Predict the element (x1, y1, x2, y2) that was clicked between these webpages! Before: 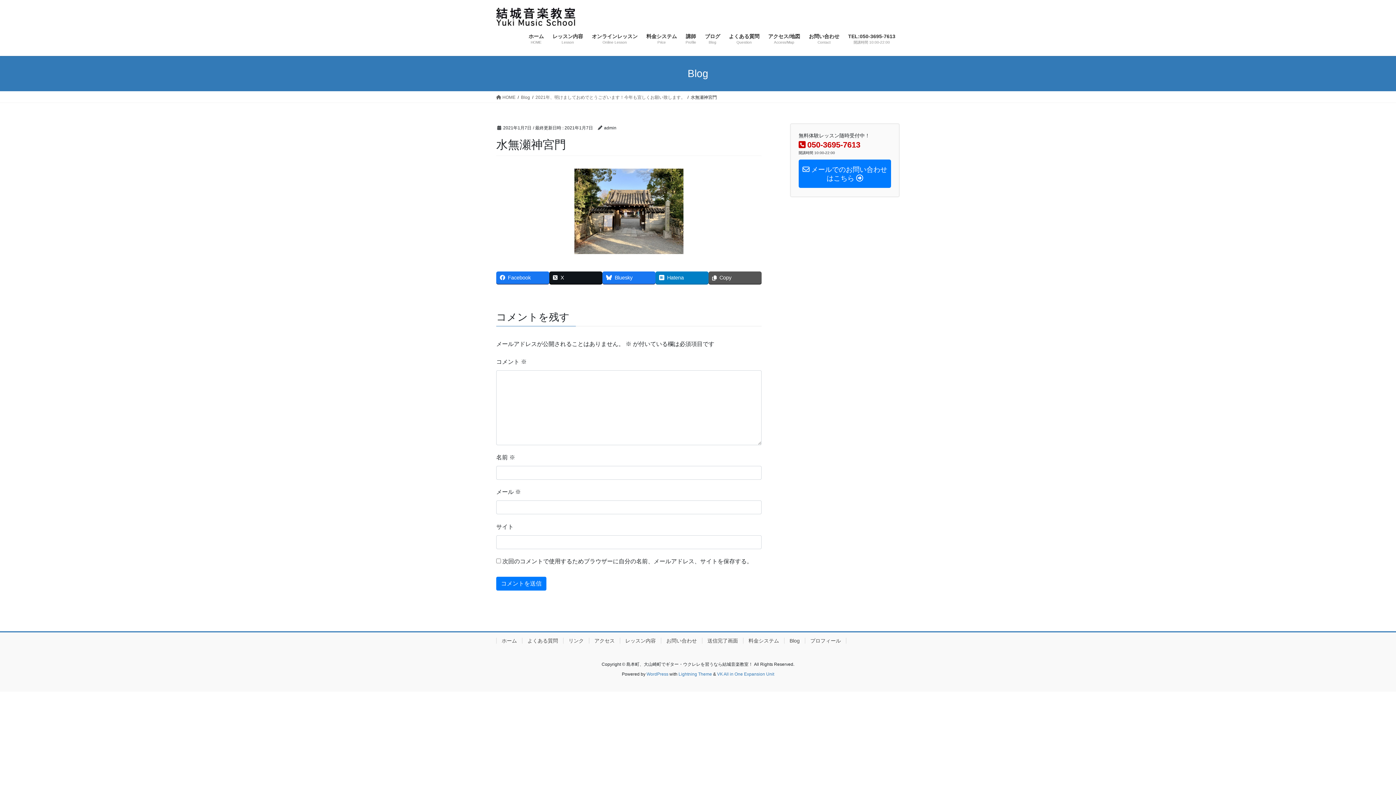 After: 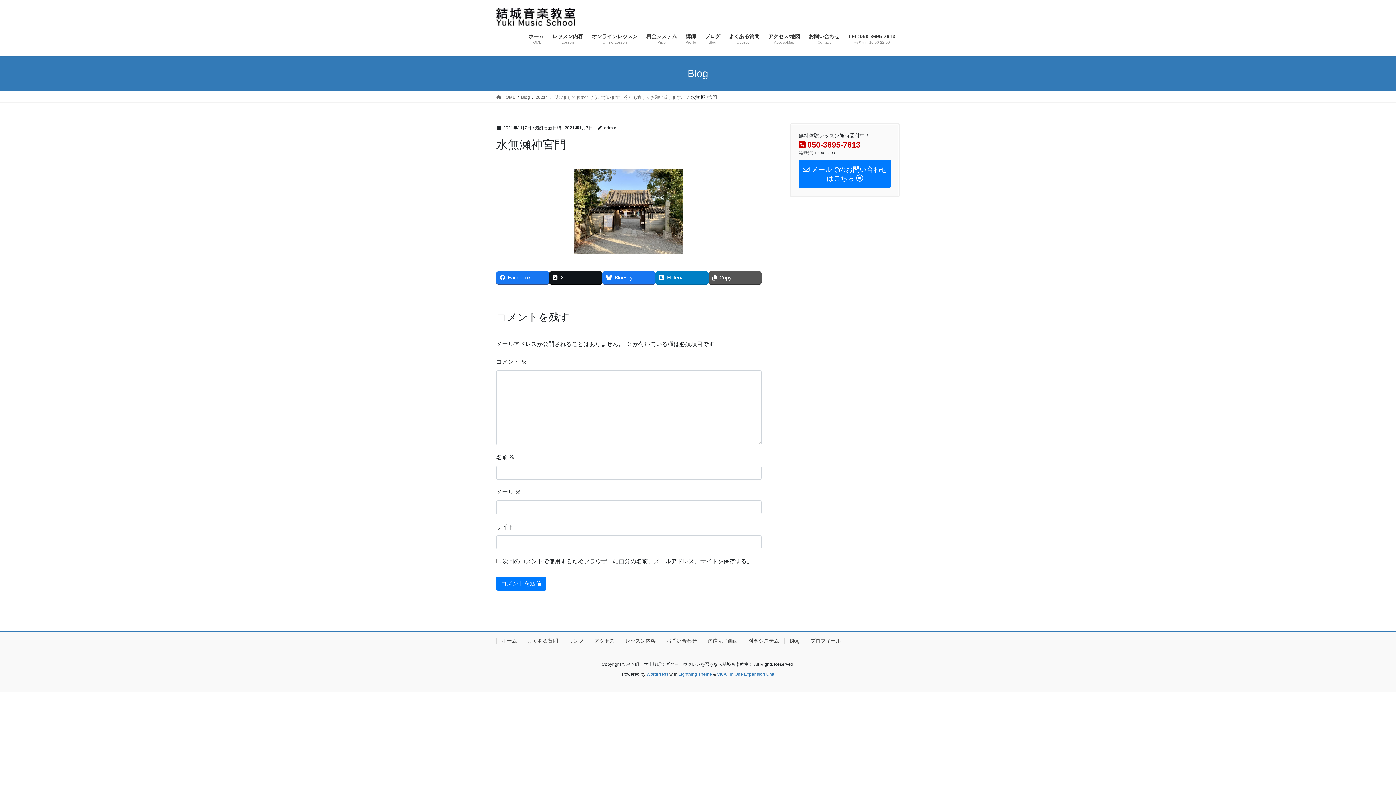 Action: bbox: (844, 27, 900, 50) label: TEL:050-3695-7613
開講時間 10:00-22:00